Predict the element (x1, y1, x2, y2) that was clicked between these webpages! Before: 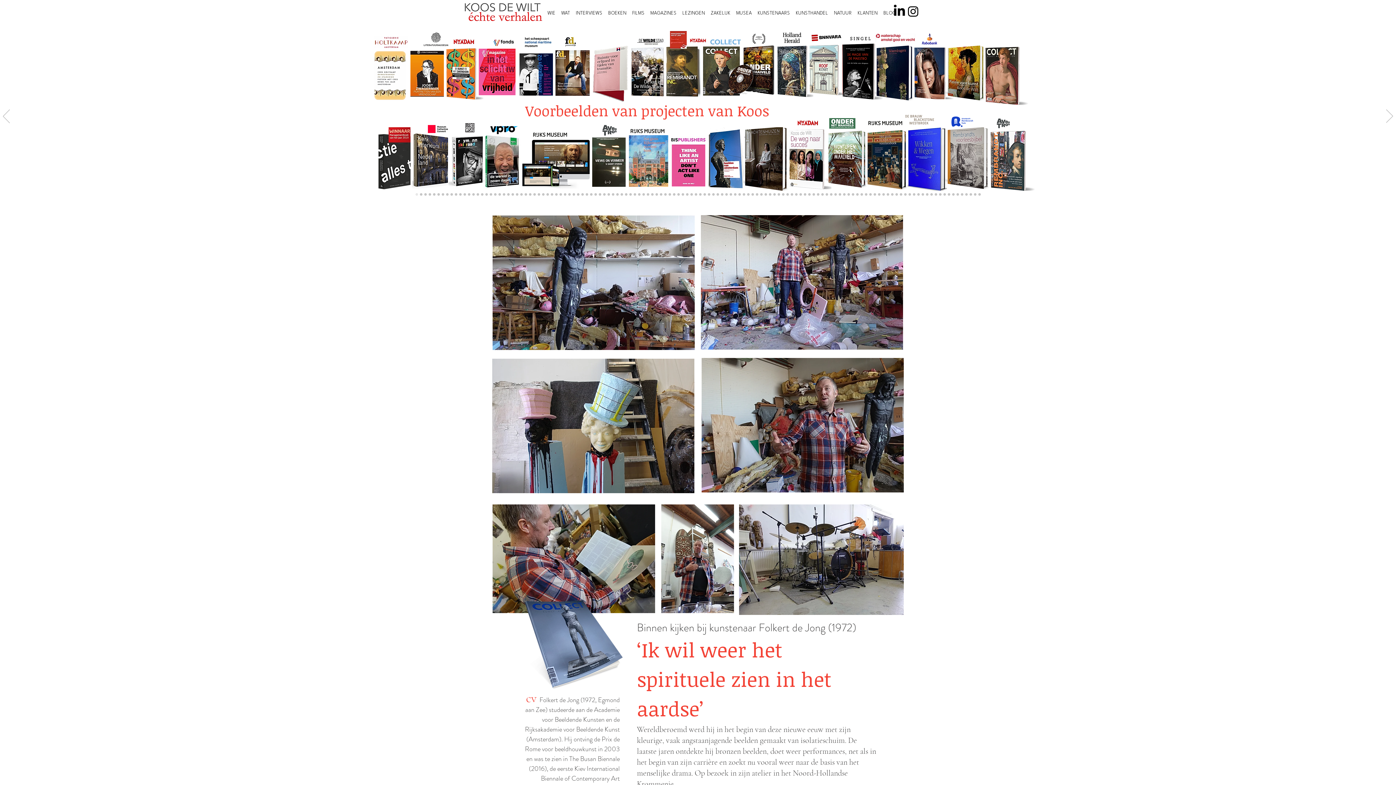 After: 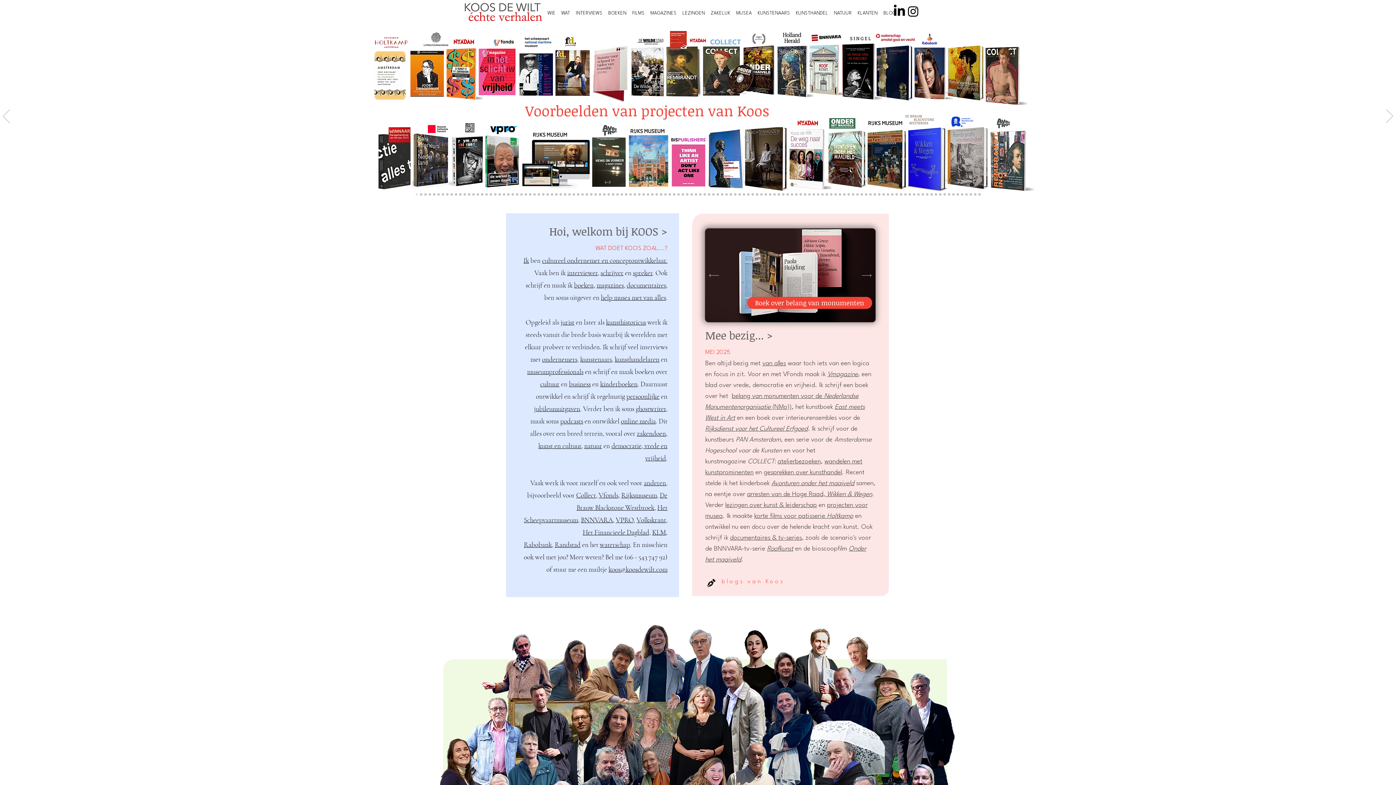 Action: label: Haagse school bbox: (686, 193, 688, 195)